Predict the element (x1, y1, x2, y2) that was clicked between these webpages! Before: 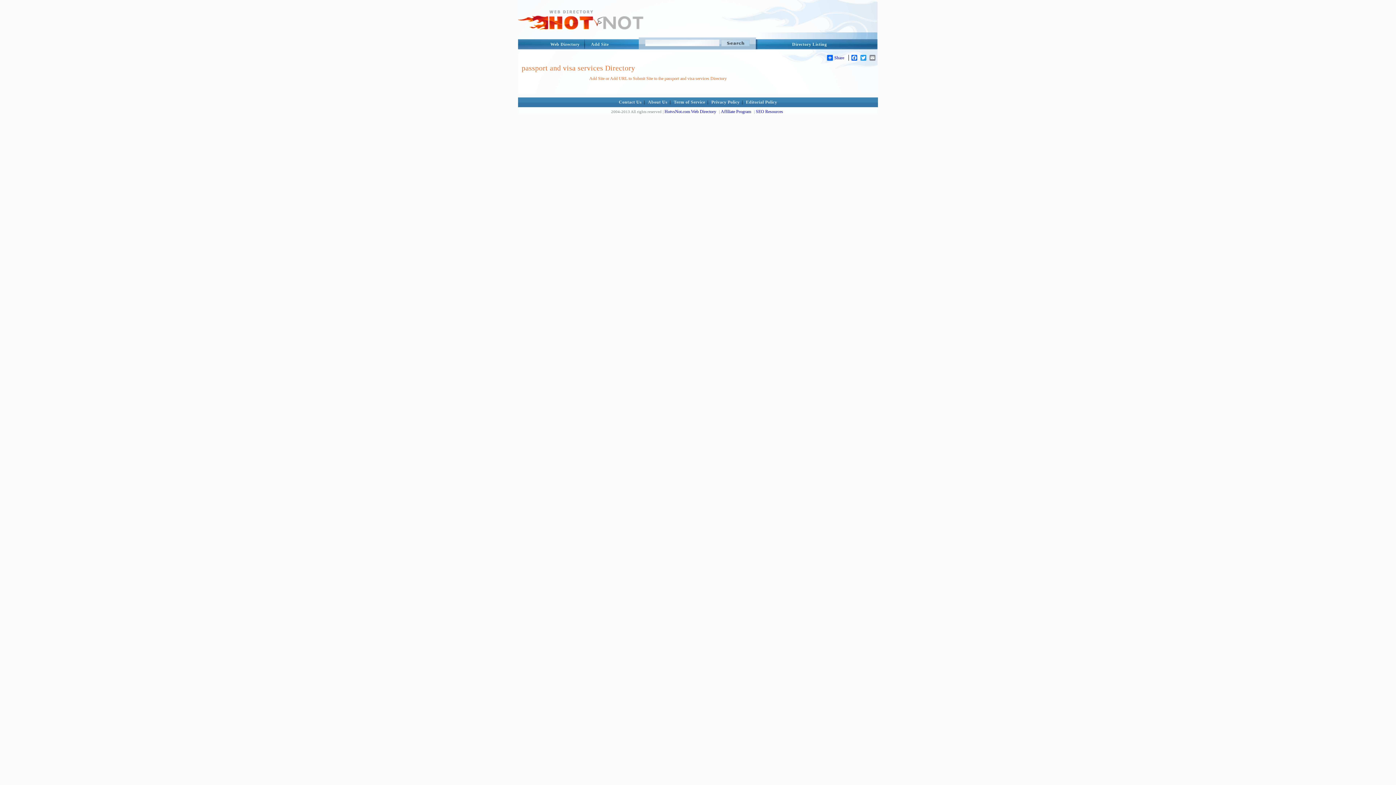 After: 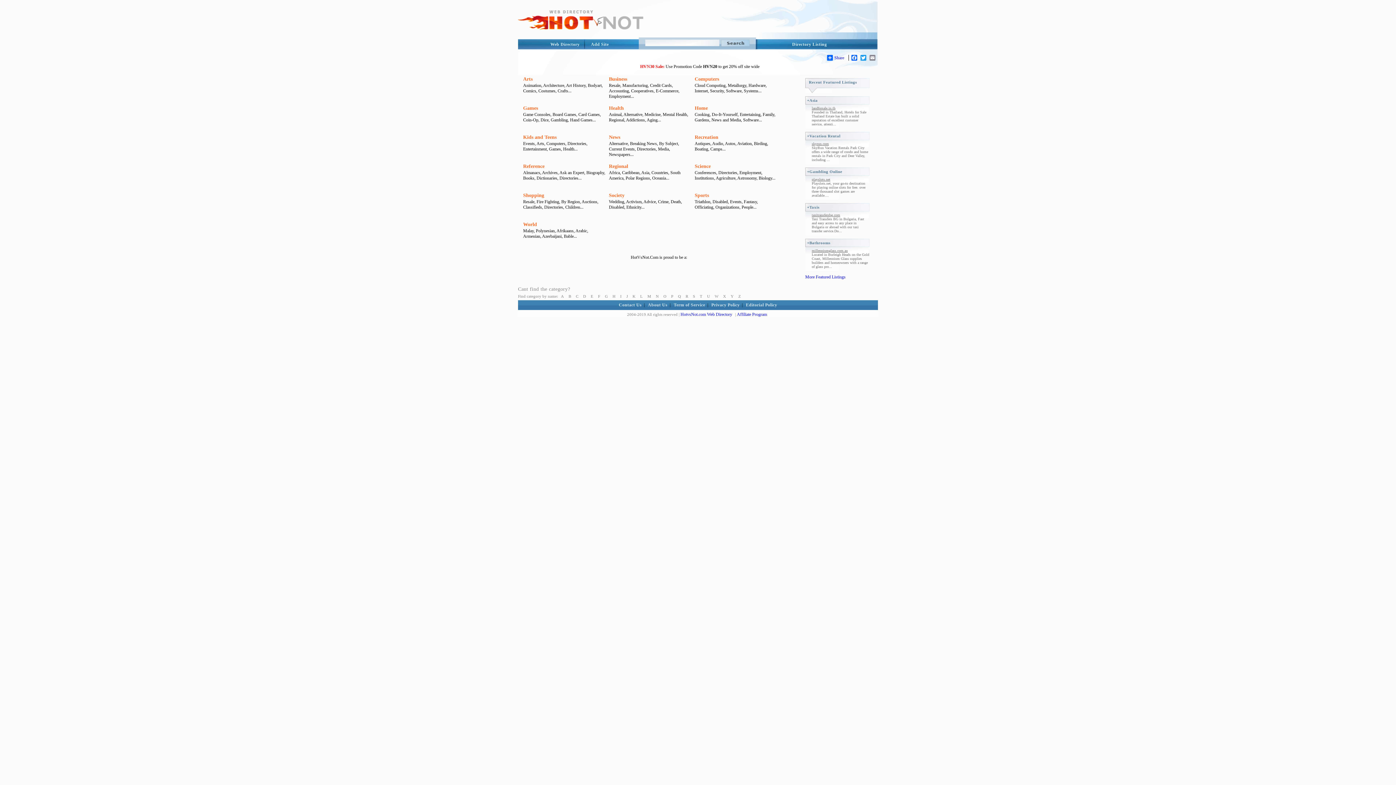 Action: bbox: (518, 28, 650, 33)